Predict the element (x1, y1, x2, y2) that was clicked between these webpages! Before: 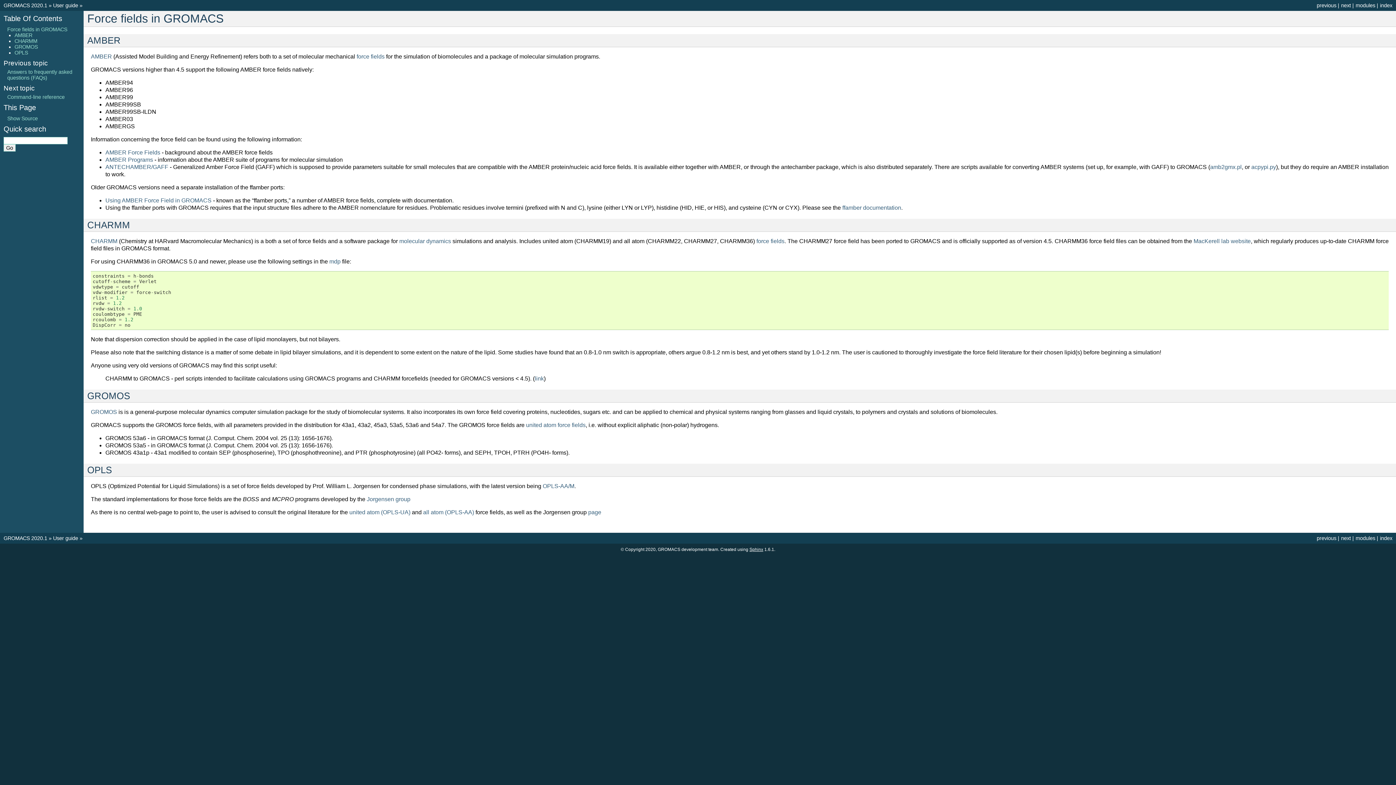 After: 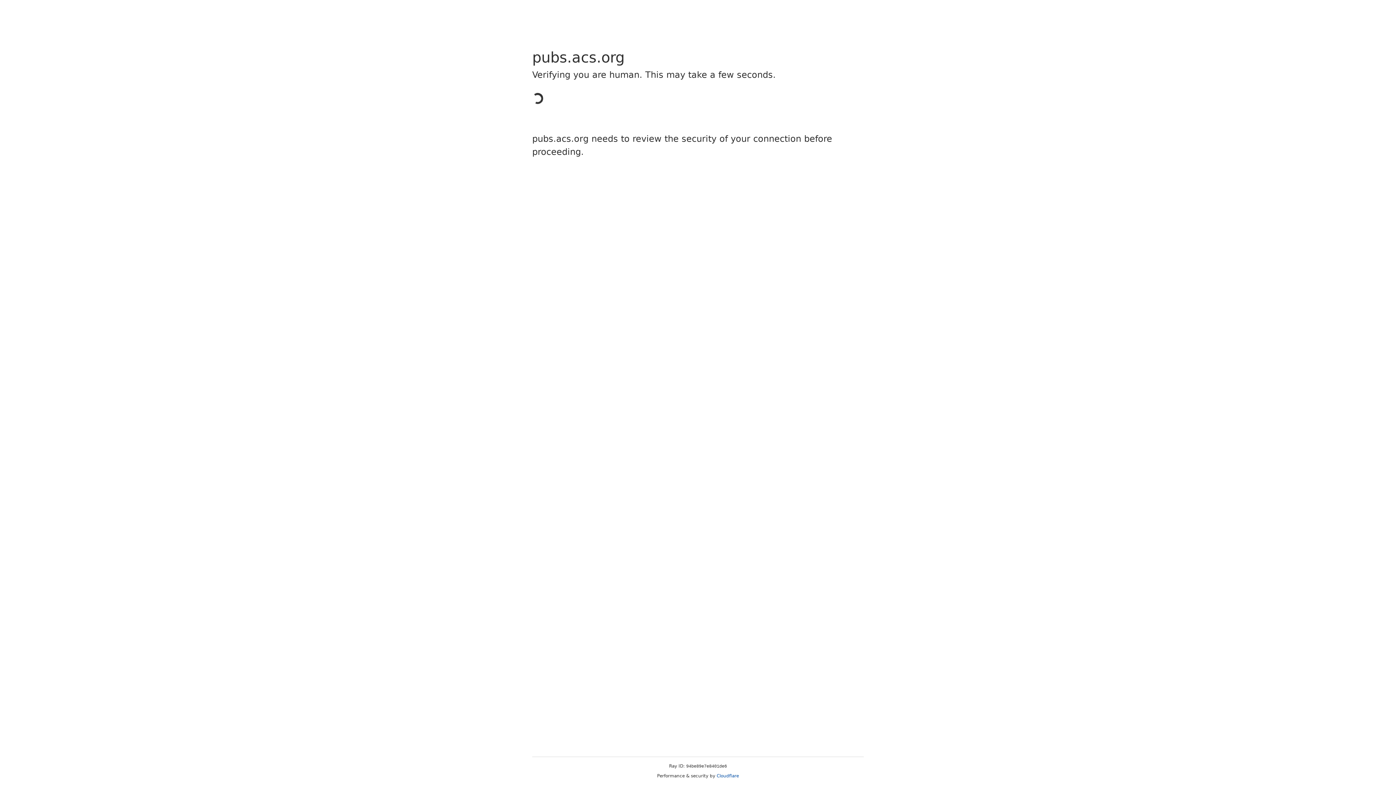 Action: bbox: (423, 509, 474, 515) label: all atom (OPLS-AA)